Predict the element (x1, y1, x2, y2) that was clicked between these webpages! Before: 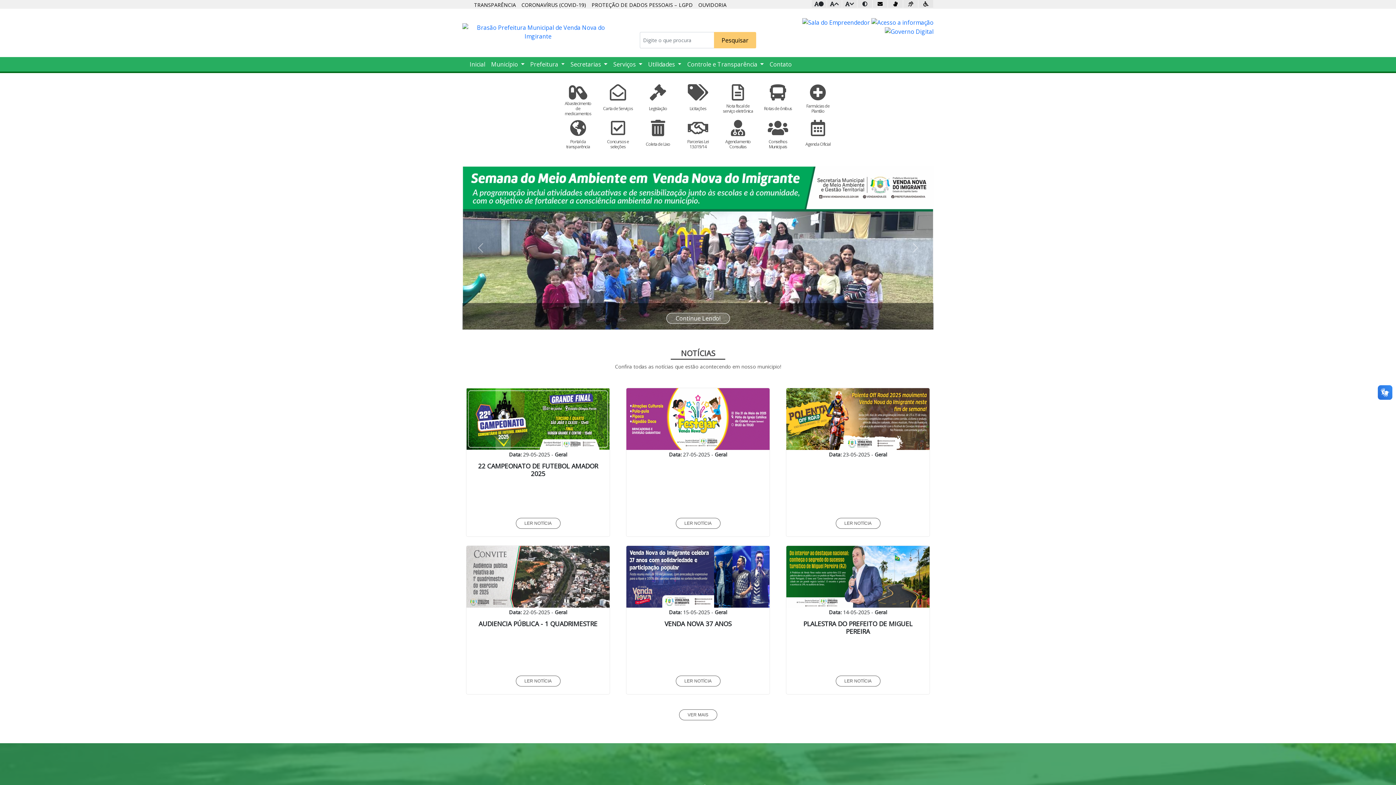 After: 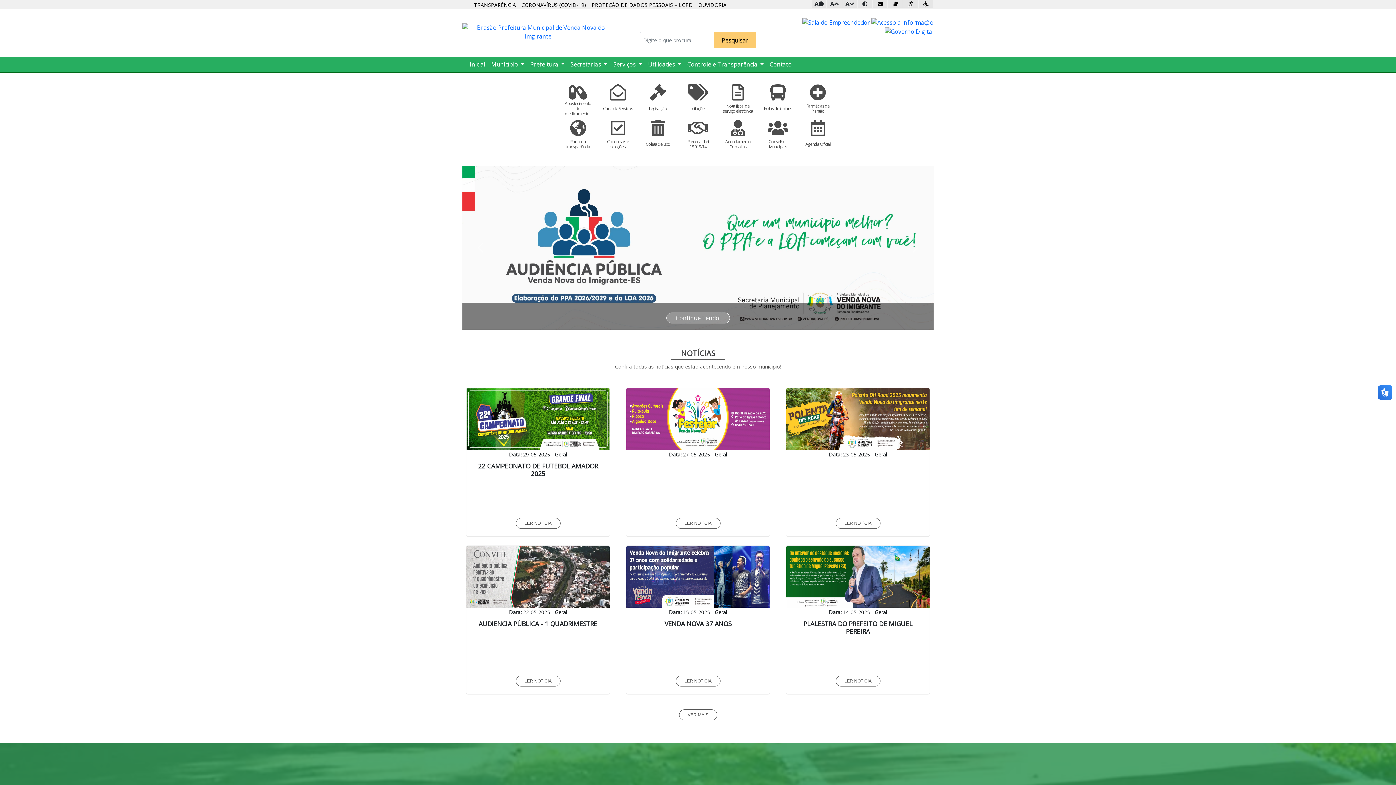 Action: bbox: (515, 518, 560, 529) label: LER NOTÍCIA